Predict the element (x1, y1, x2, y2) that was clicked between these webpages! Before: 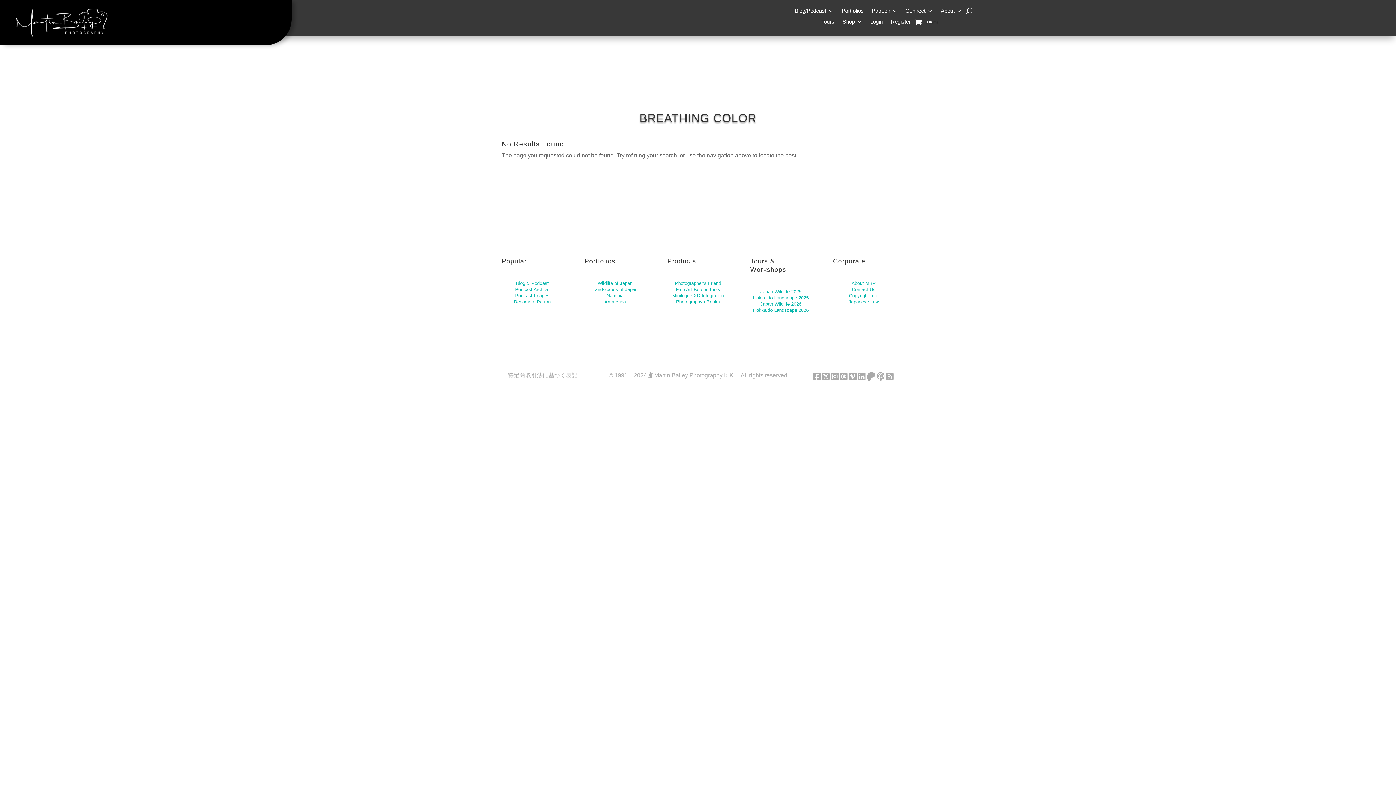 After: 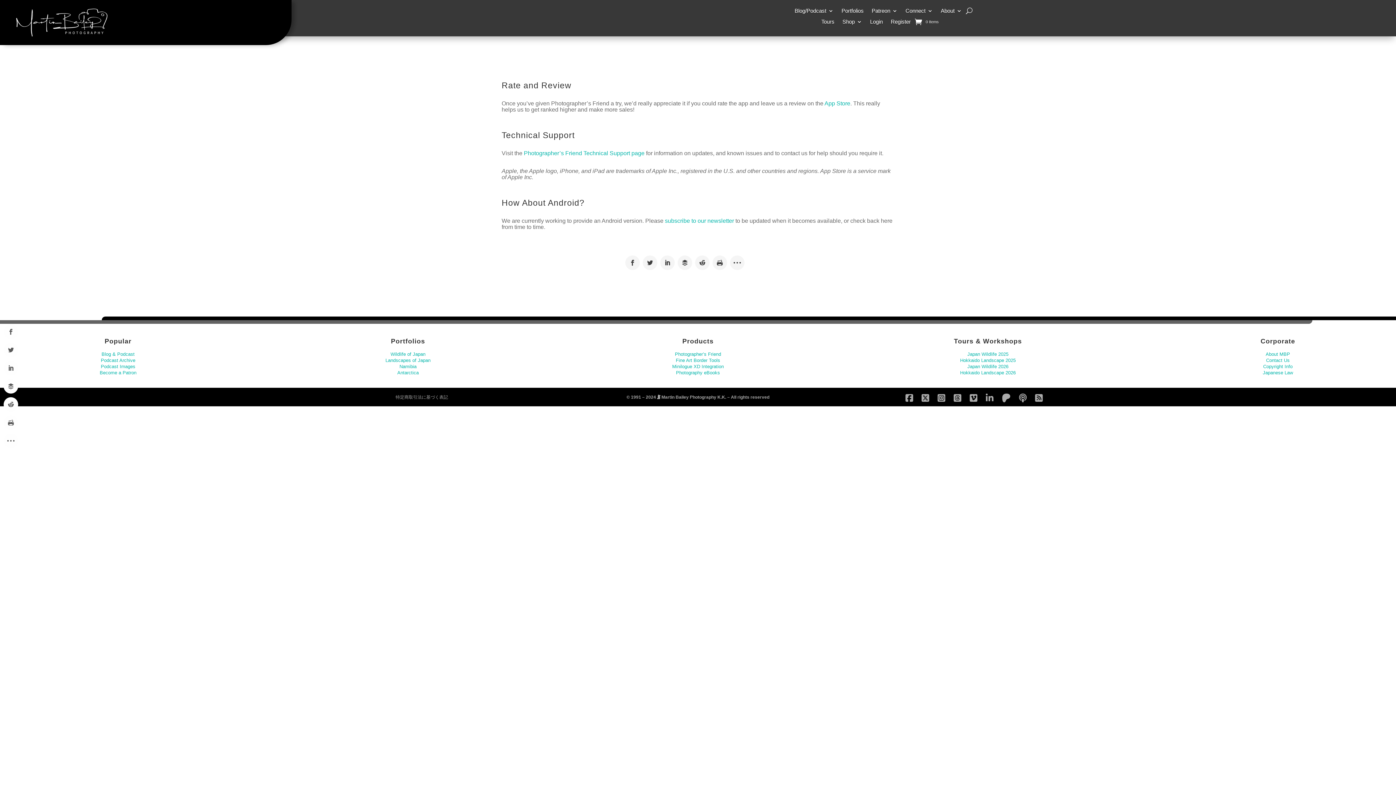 Action: bbox: (675, 280, 721, 286) label: Photographer’s Friend